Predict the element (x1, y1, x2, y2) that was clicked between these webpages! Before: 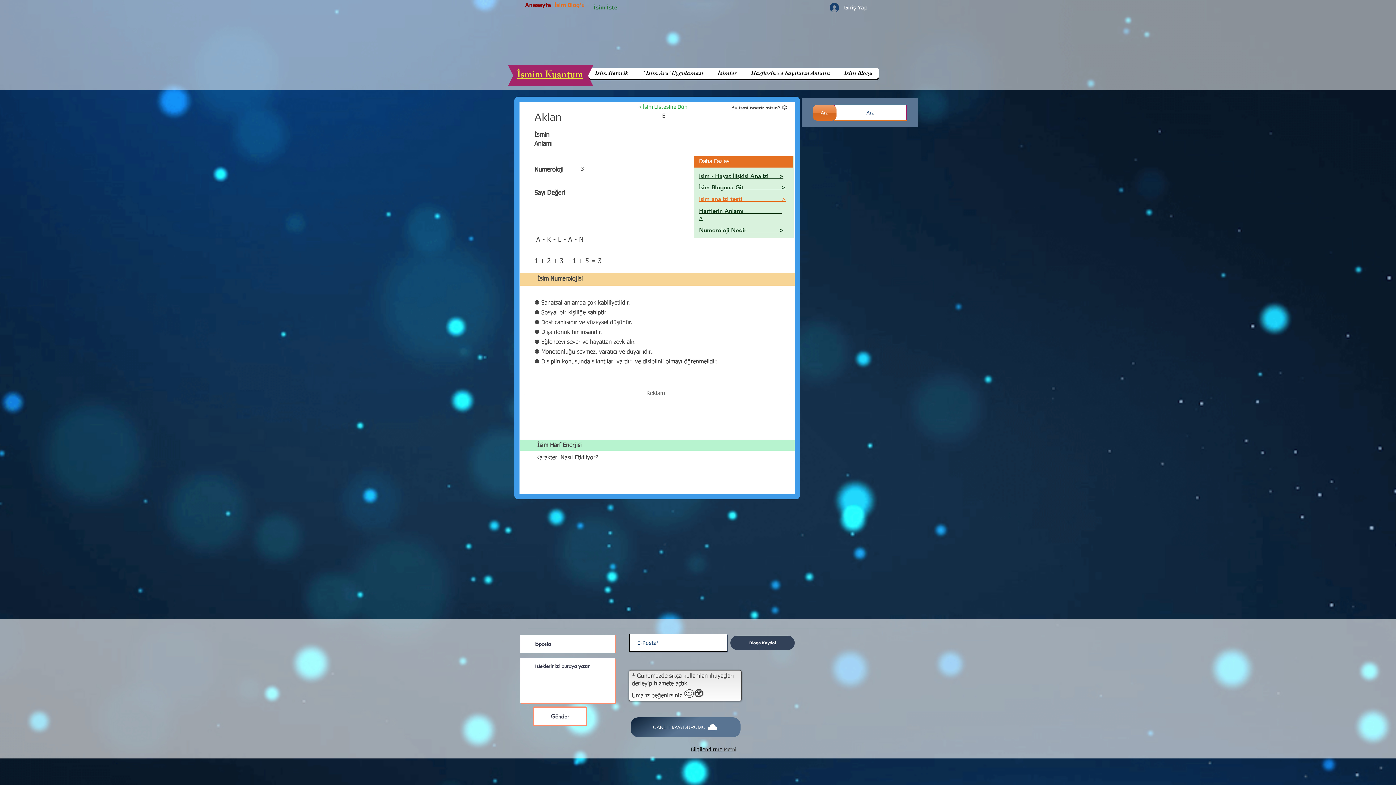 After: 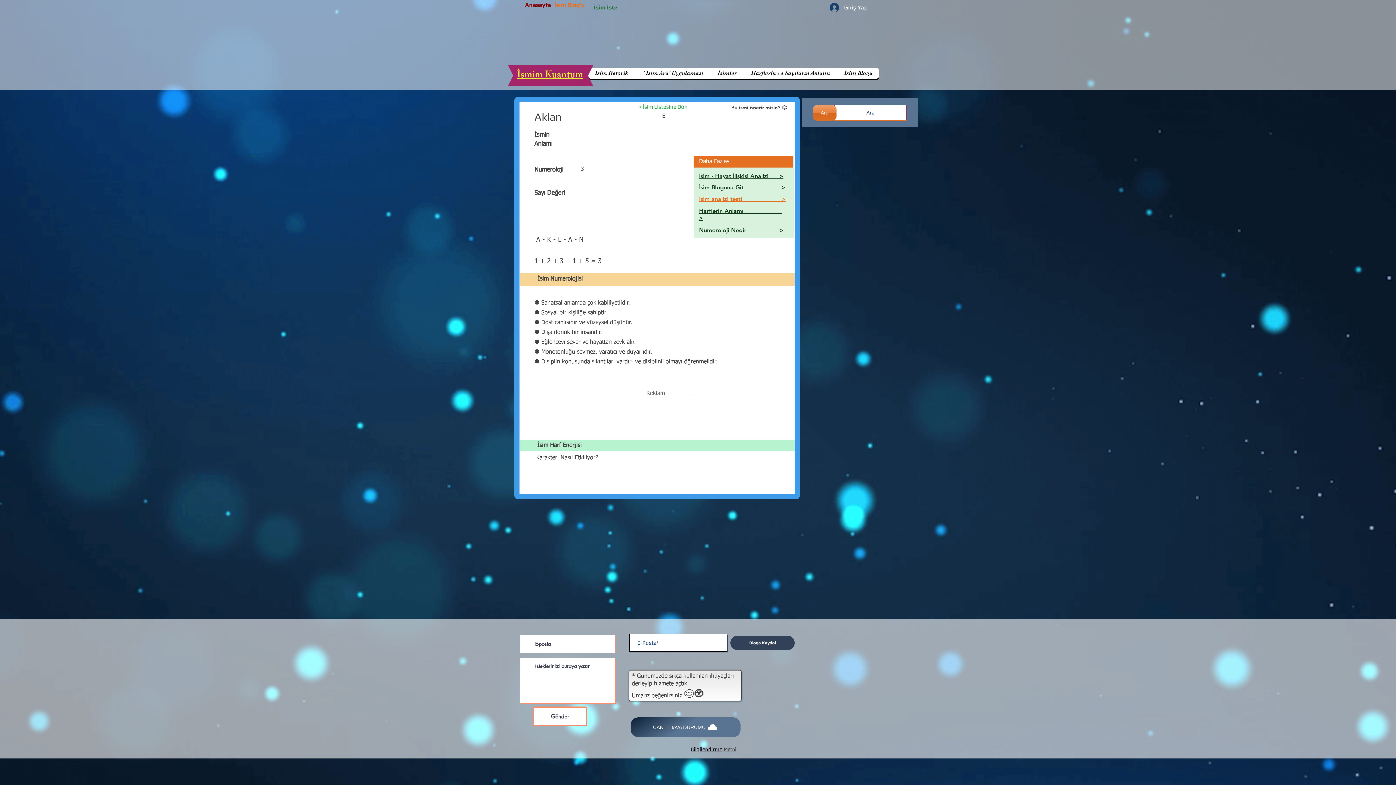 Action: bbox: (744, 67, 837, 78) label: Harflerin ve Sayıların Anlamı